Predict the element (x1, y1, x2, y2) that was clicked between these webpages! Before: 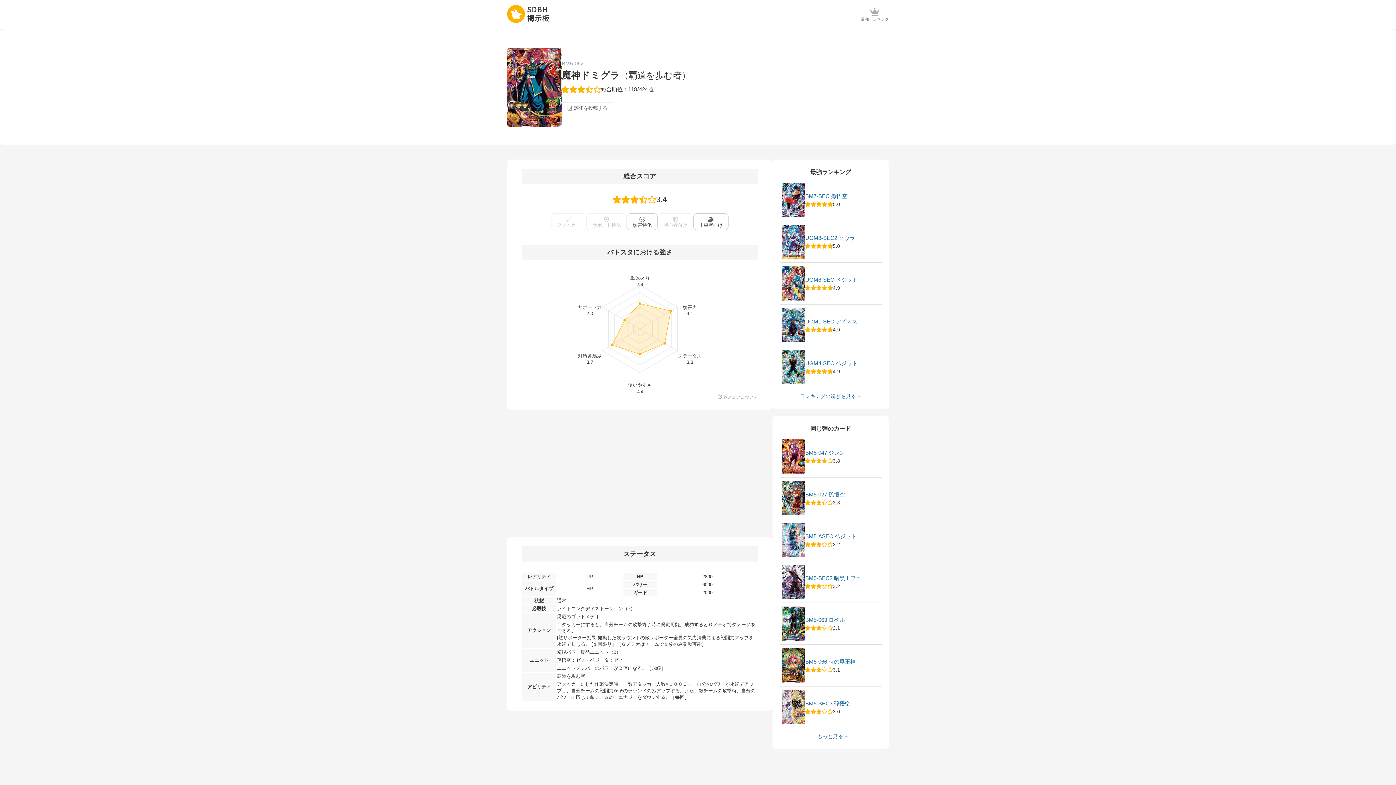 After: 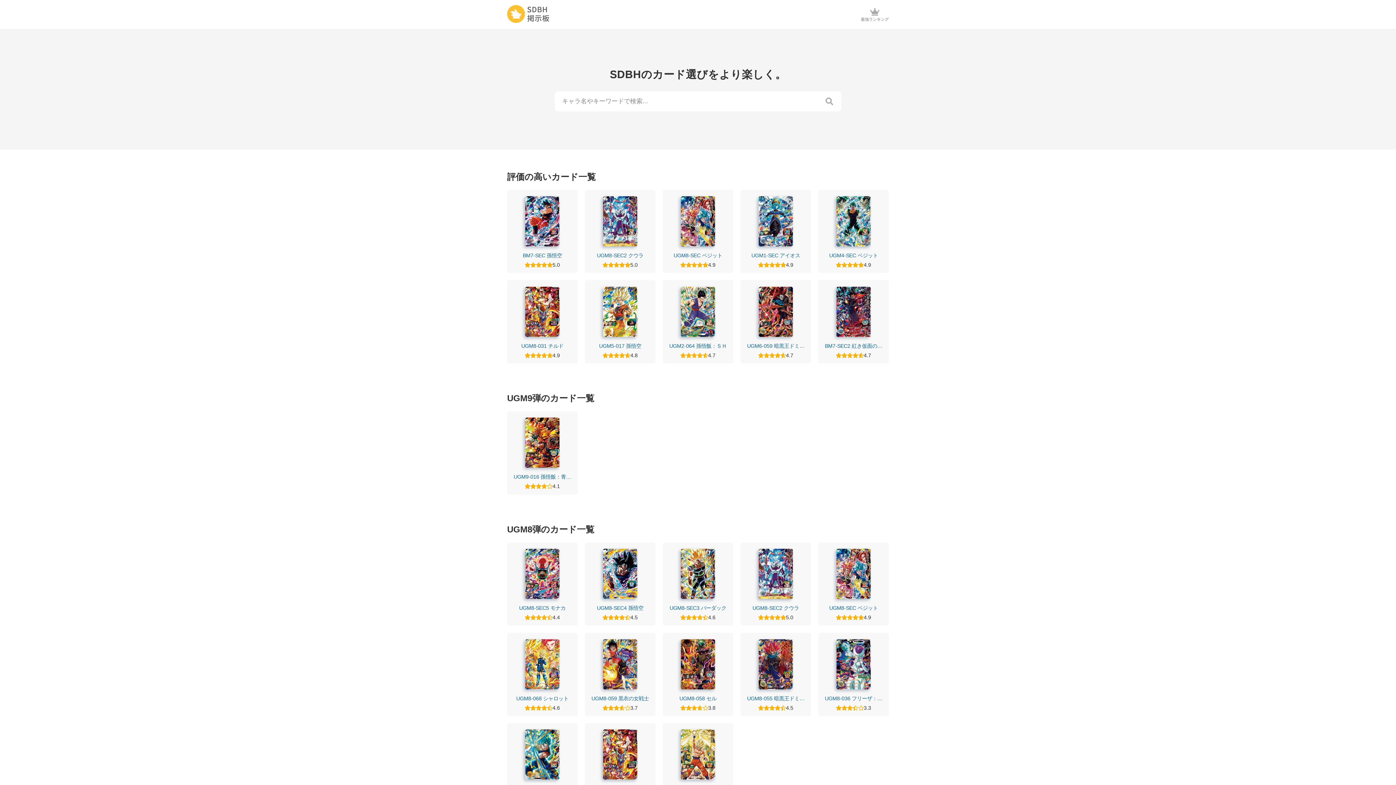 Action: bbox: (507, 4, 549, 24)